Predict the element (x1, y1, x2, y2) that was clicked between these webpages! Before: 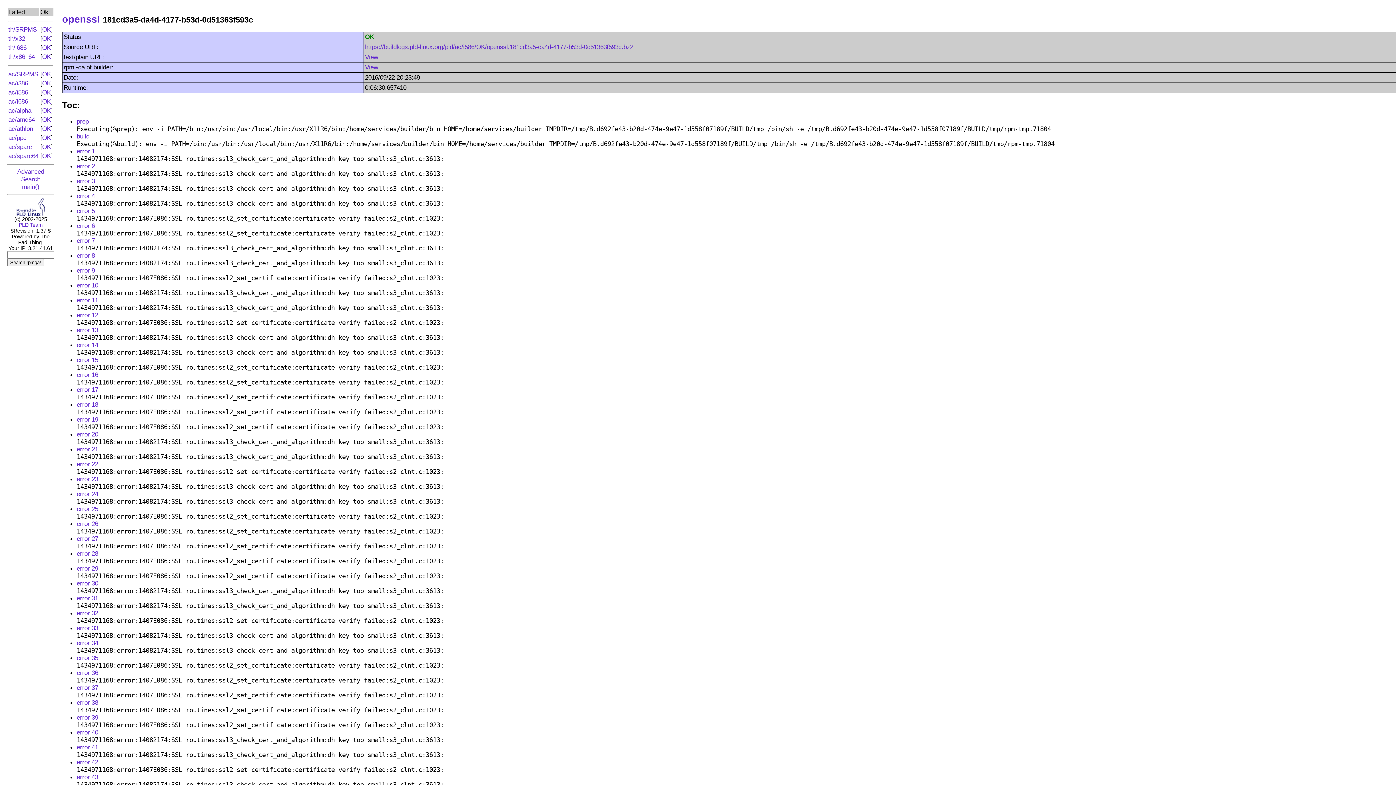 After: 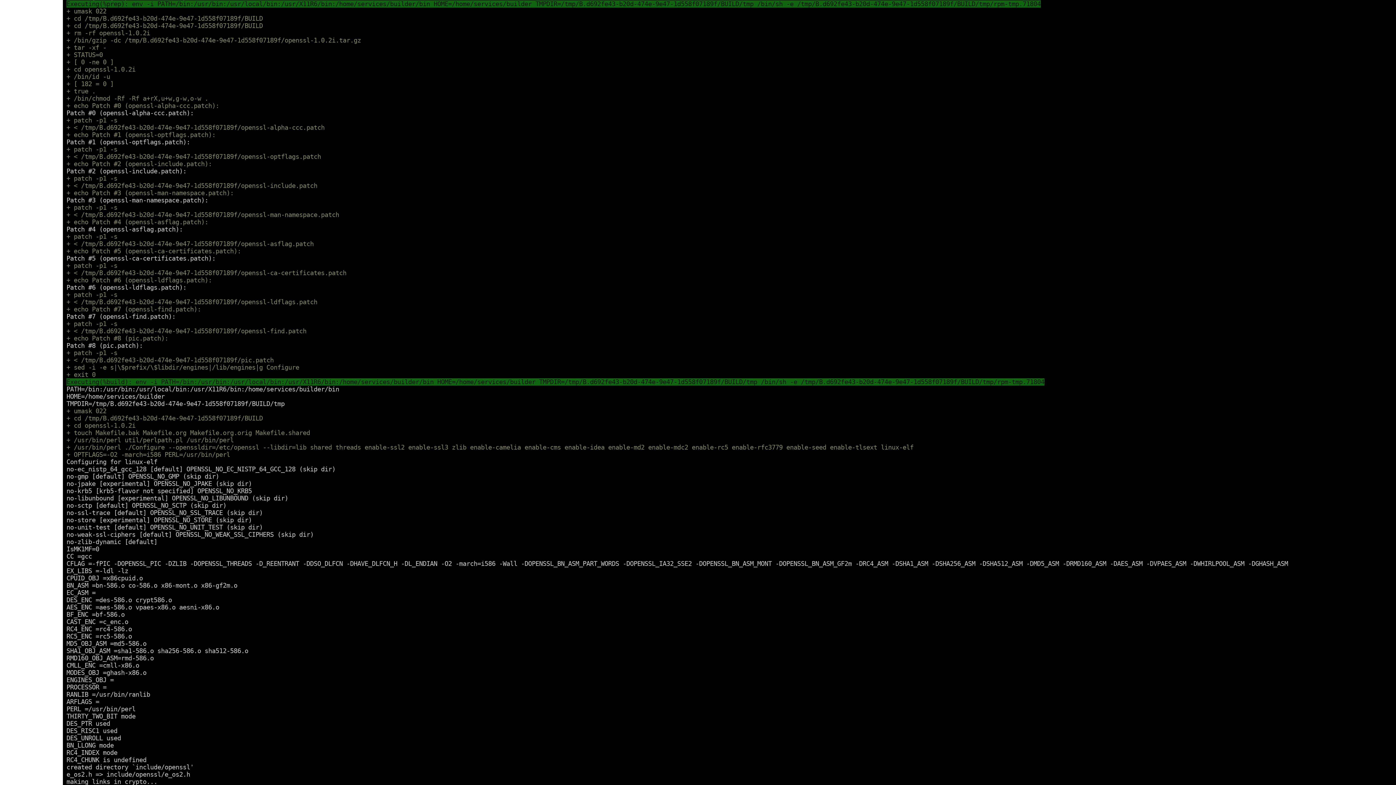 Action: bbox: (76, 117, 88, 124) label: prep